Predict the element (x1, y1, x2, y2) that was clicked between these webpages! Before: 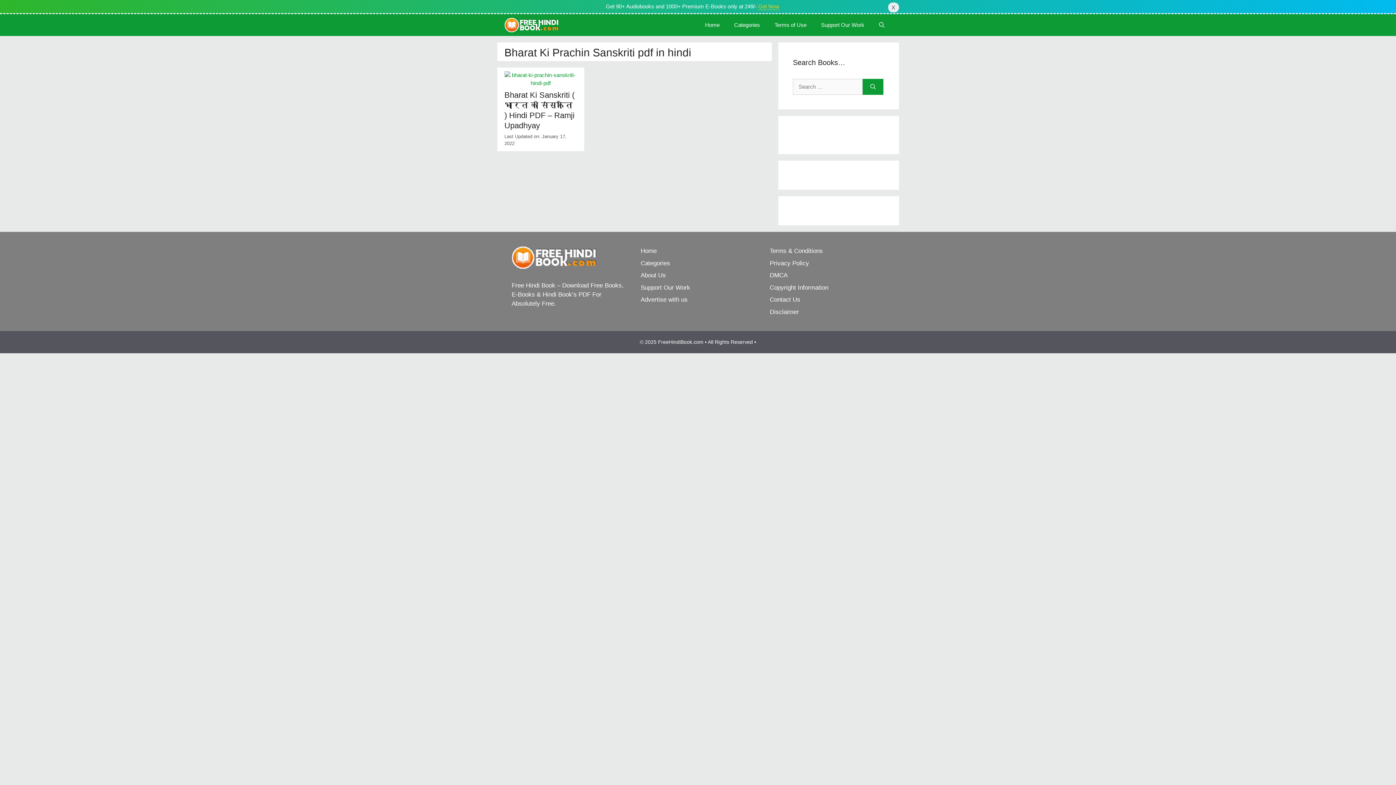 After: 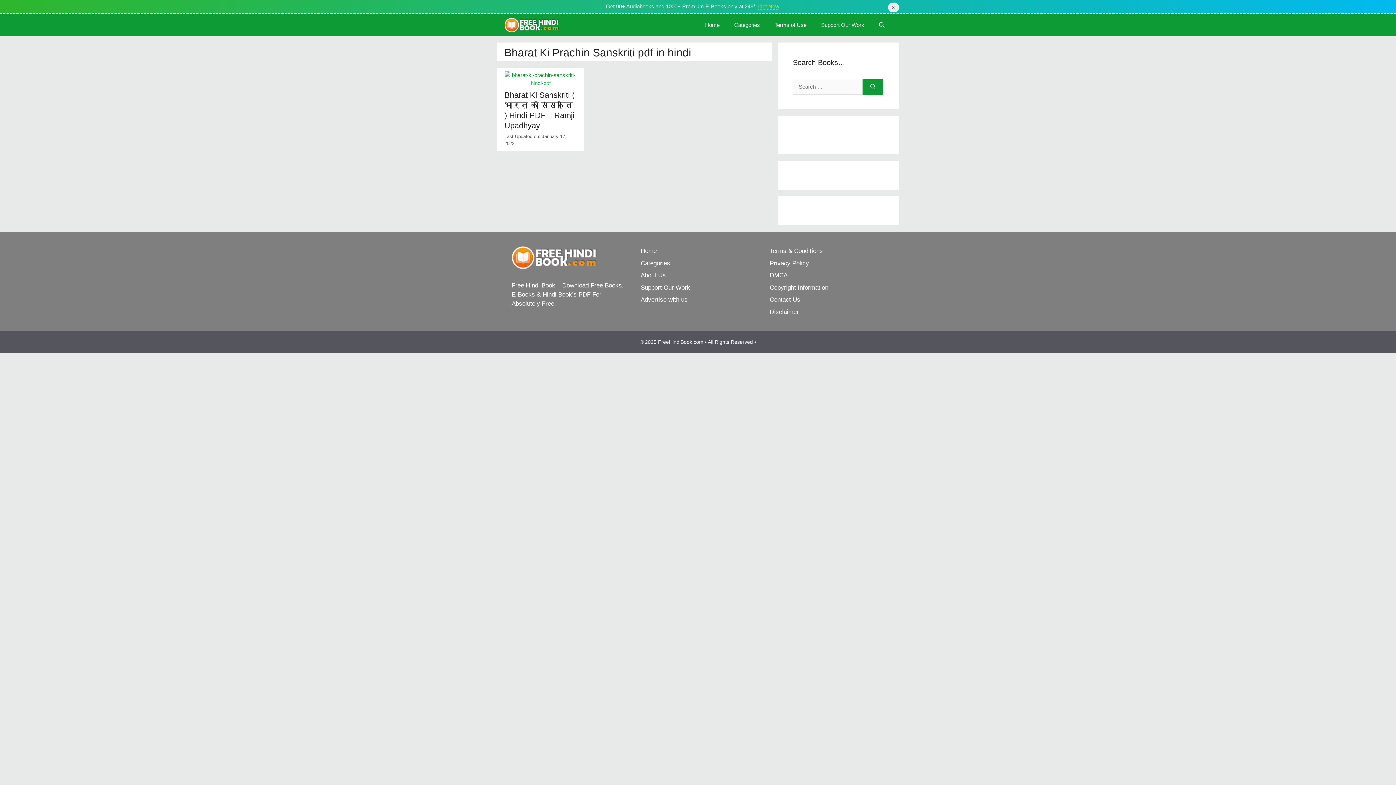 Action: bbox: (770, 259, 809, 266) label: Privacy Policy